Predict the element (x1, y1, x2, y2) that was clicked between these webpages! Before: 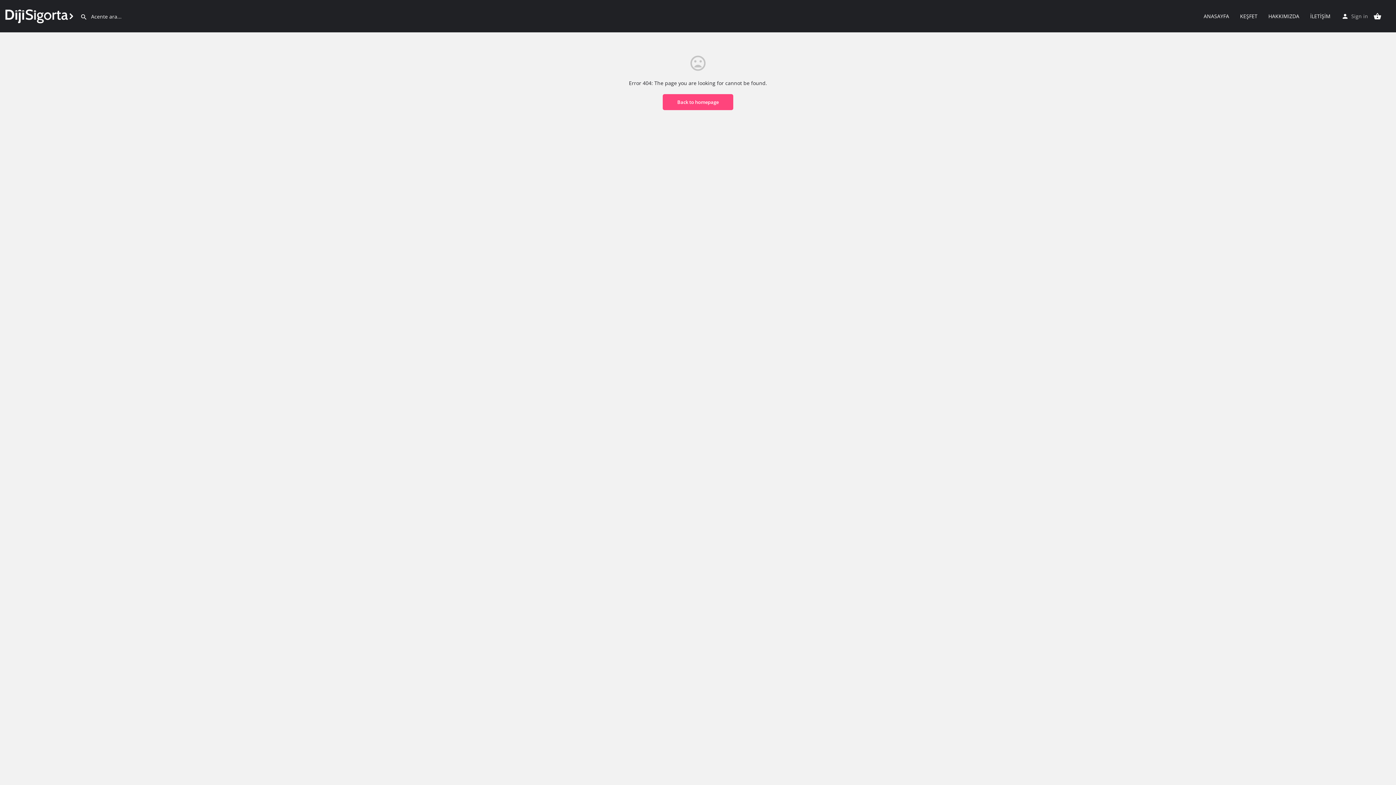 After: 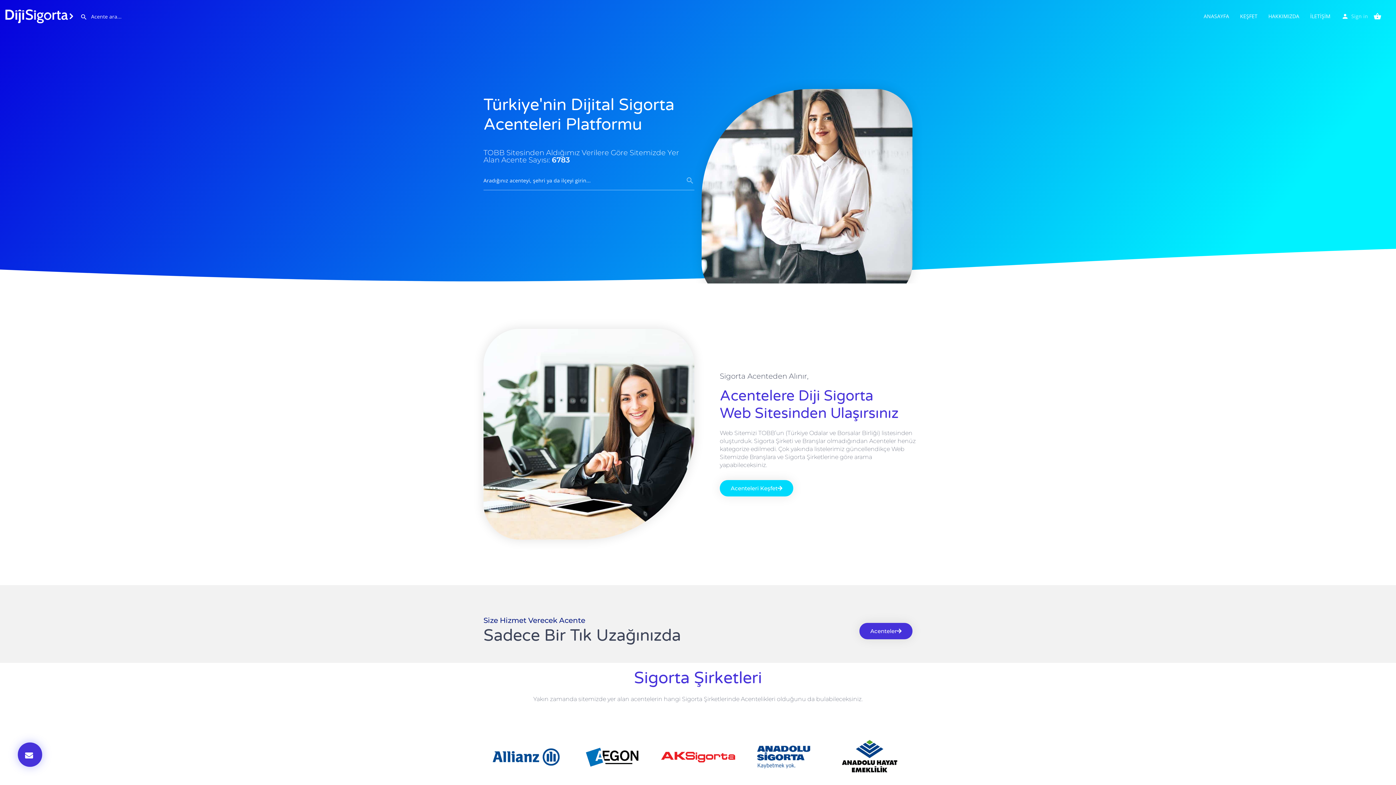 Action: label: ANASAYFA bbox: (1204, 12, 1229, 19)